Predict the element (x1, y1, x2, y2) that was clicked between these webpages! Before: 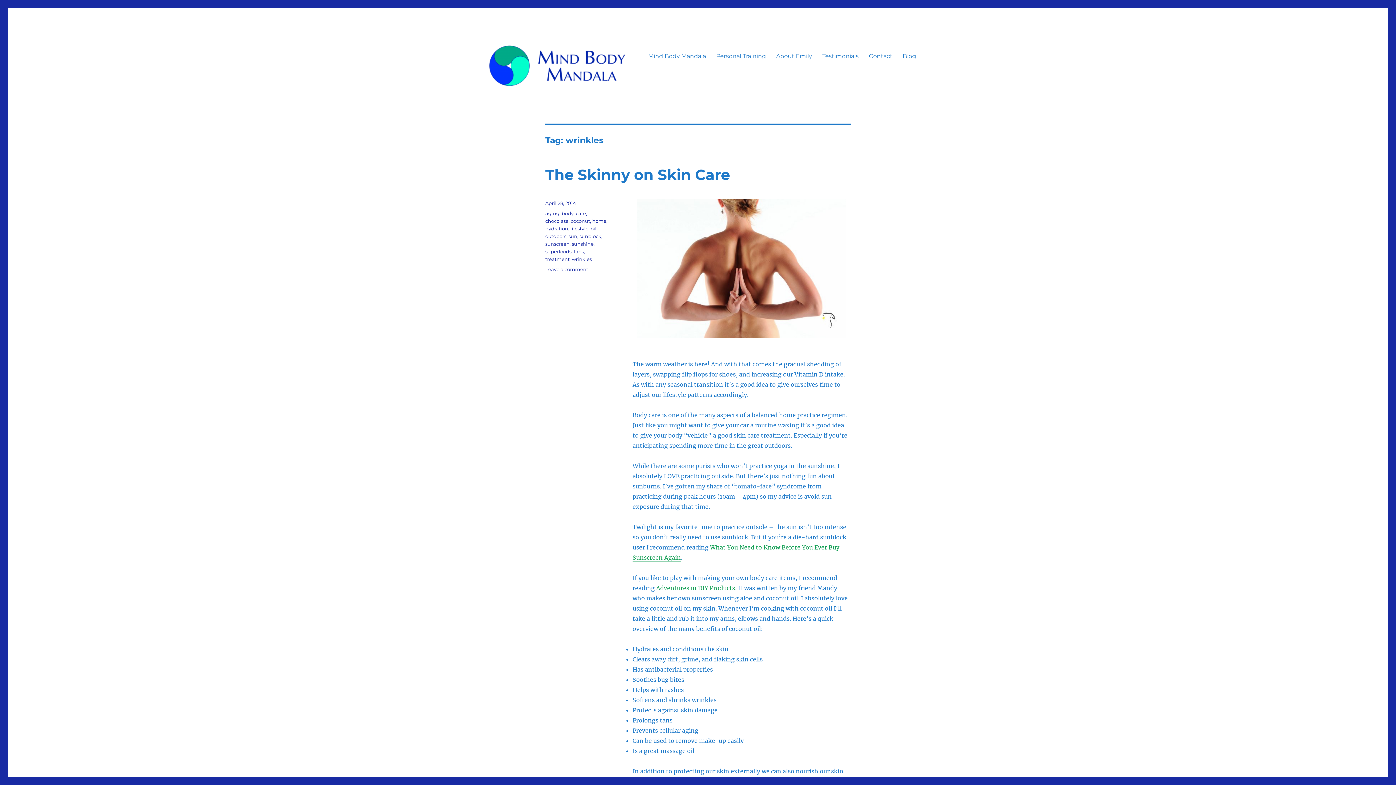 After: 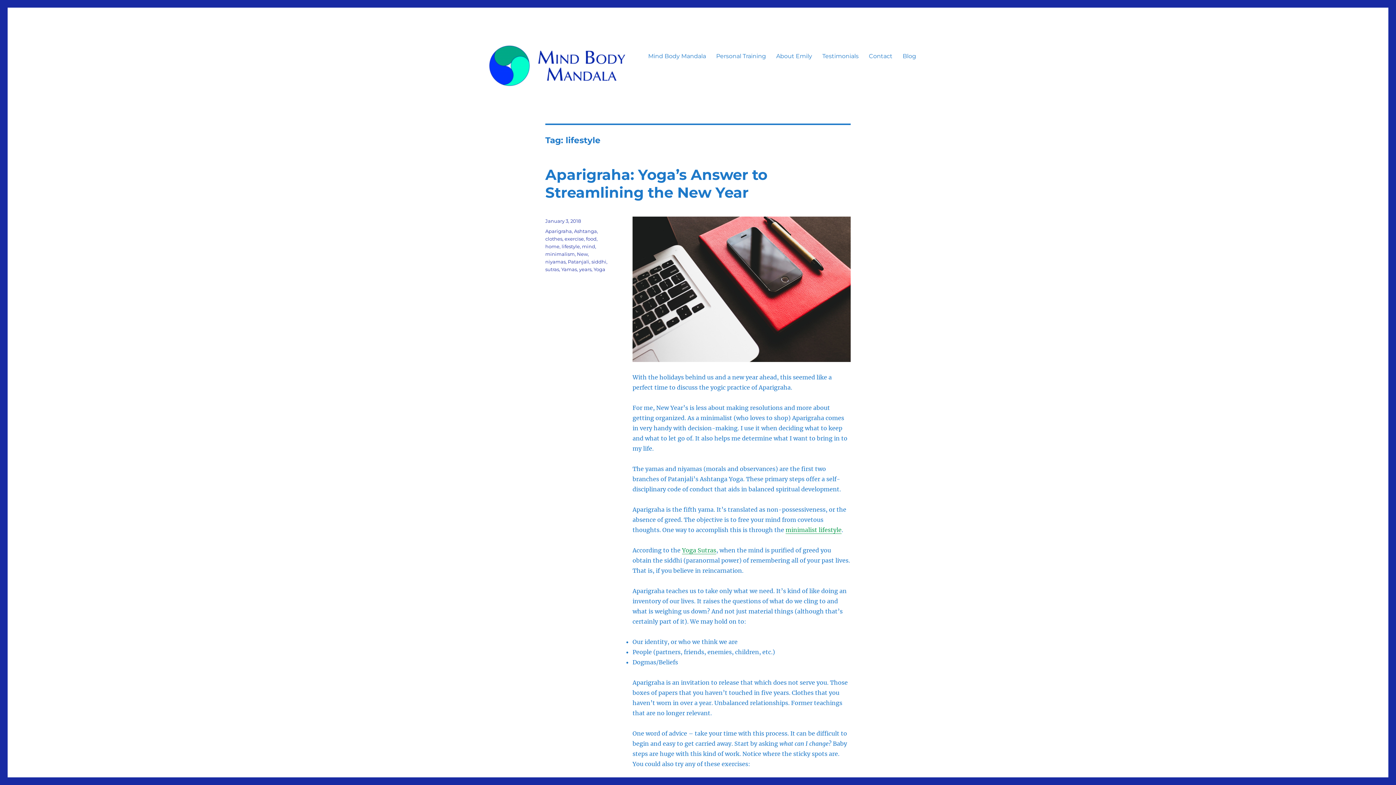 Action: bbox: (570, 225, 588, 231) label: lifestyle